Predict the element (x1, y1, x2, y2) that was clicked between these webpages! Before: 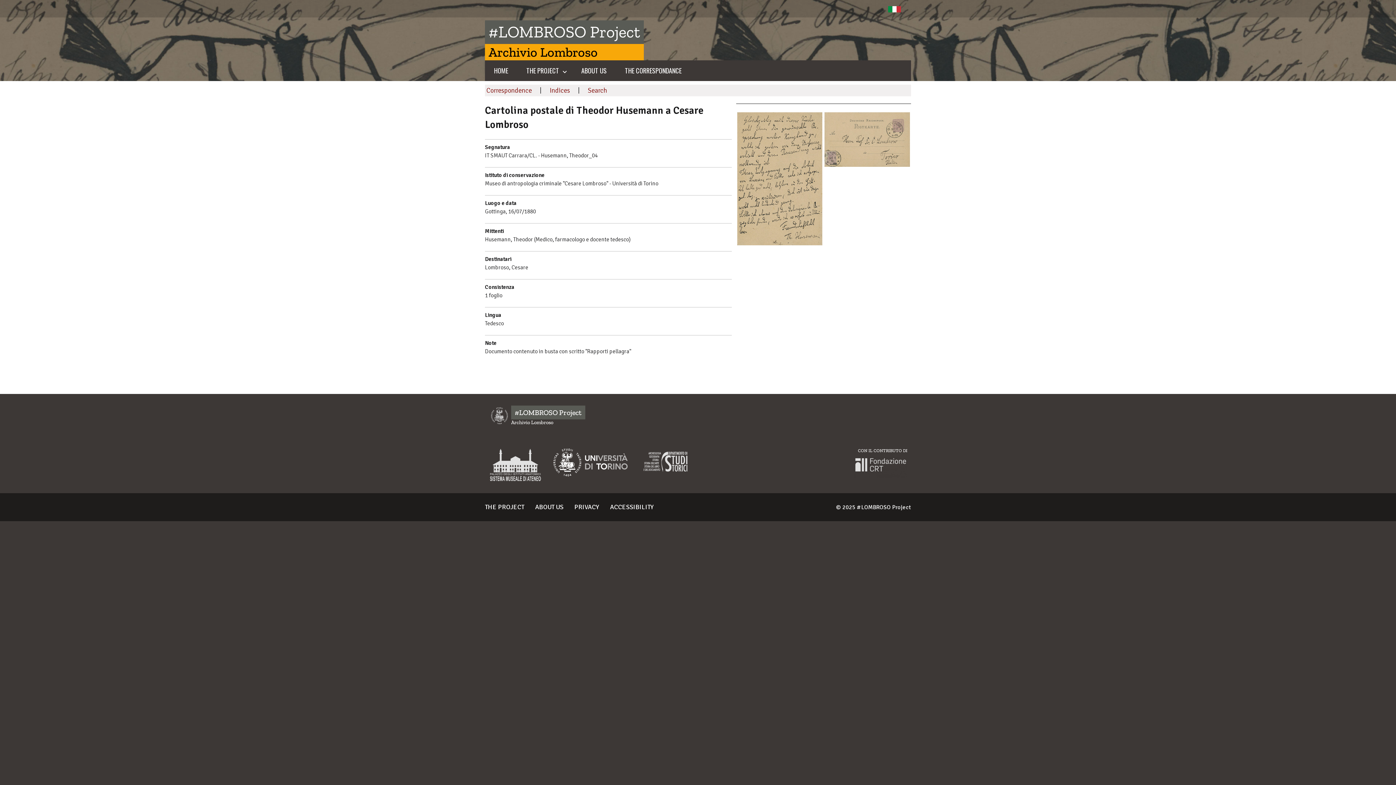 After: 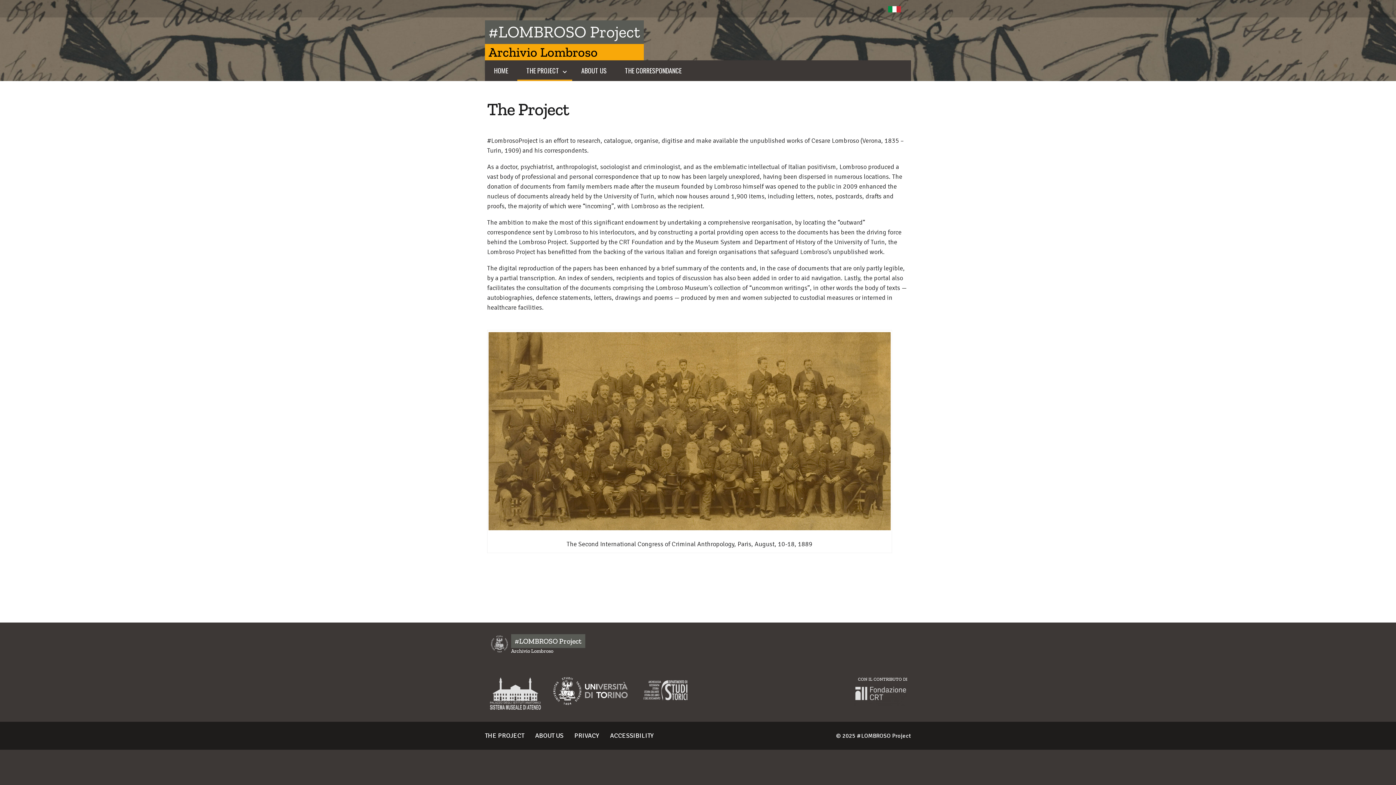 Action: label: THE PROJECT bbox: (485, 503, 524, 511)